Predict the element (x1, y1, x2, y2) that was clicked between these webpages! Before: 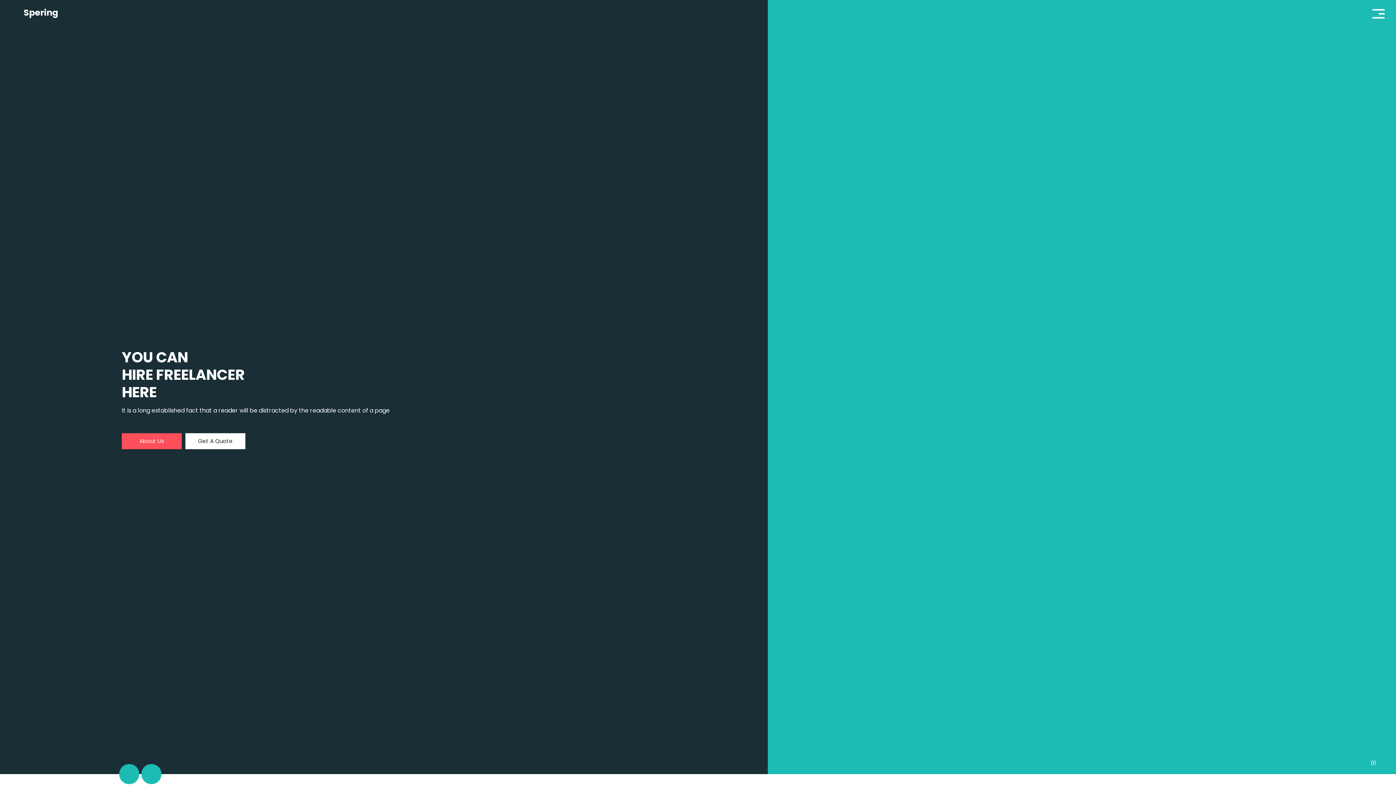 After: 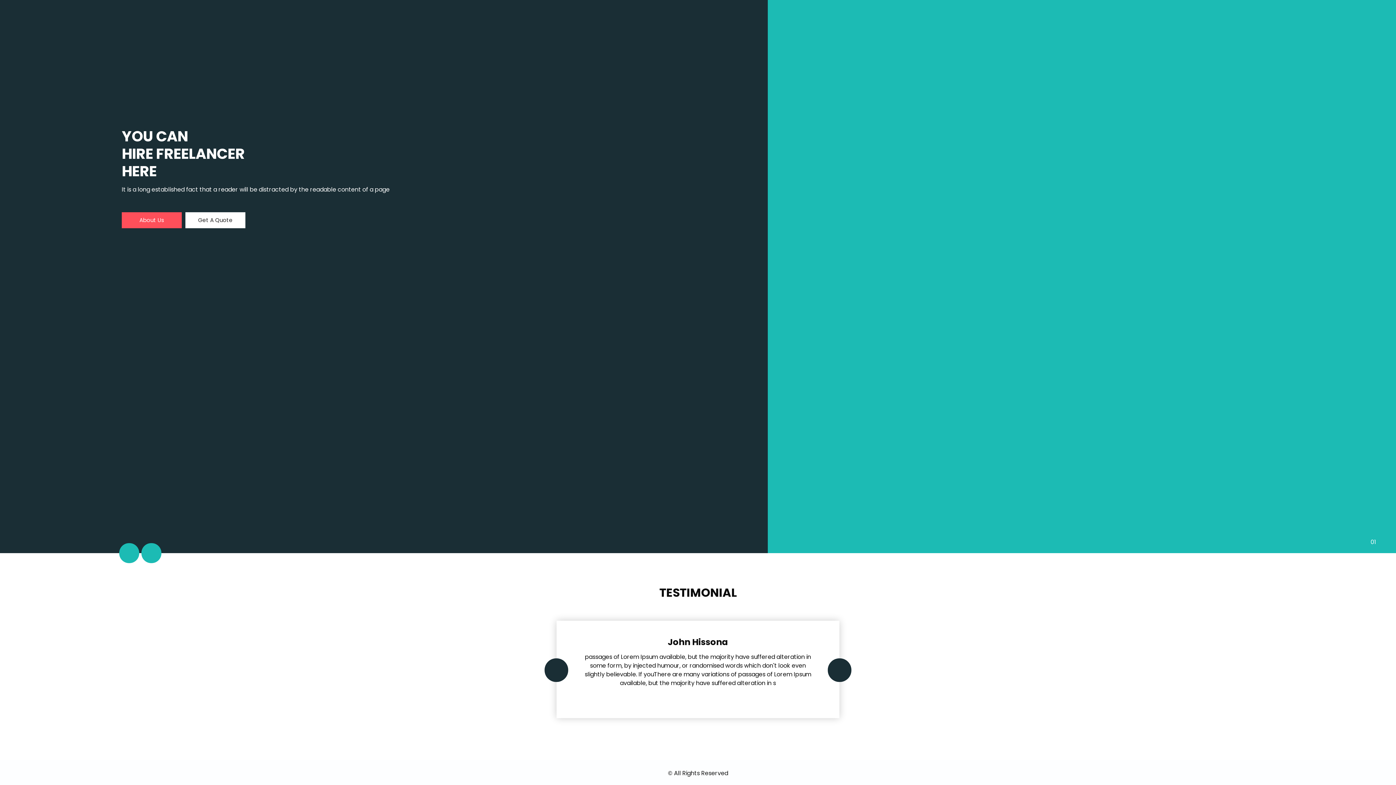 Action: label: Next bbox: (141, 764, 161, 784)